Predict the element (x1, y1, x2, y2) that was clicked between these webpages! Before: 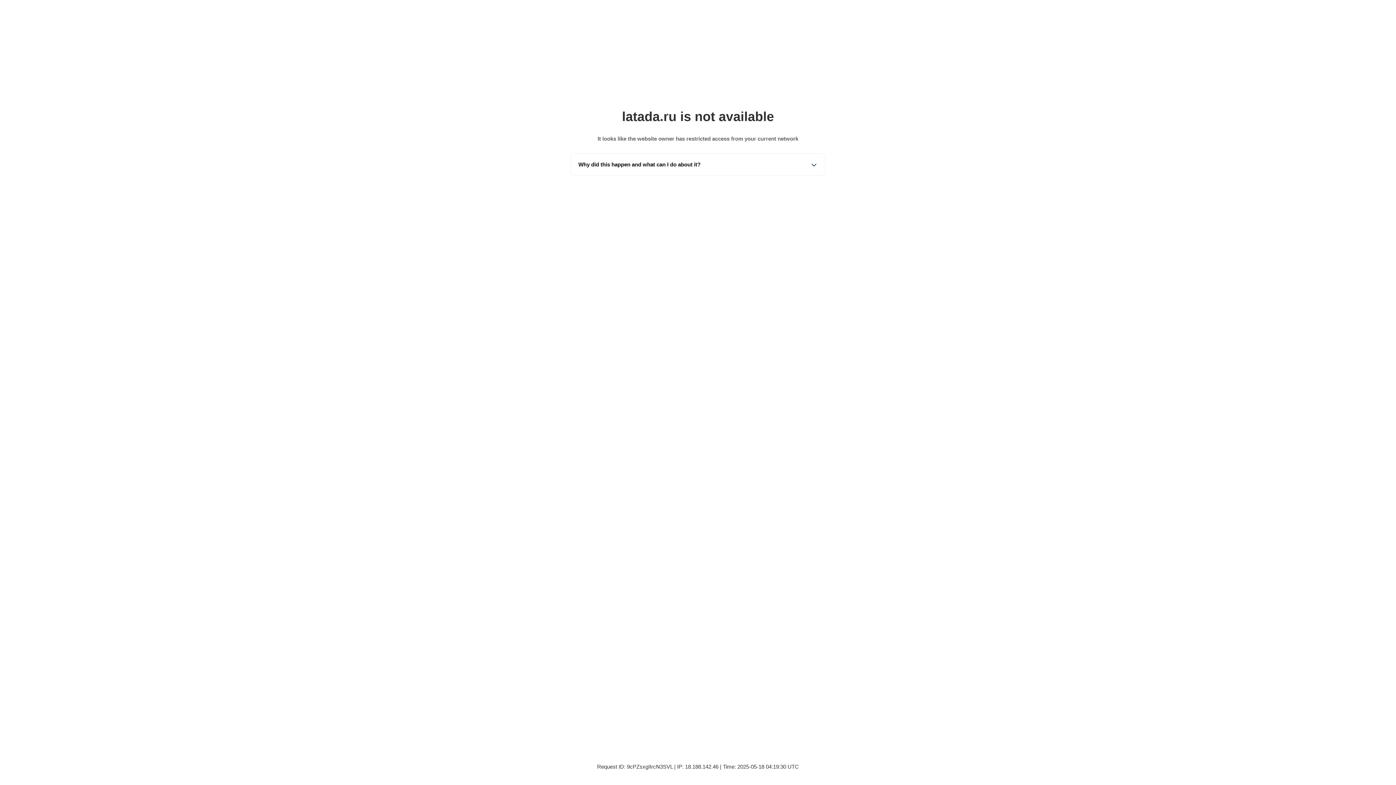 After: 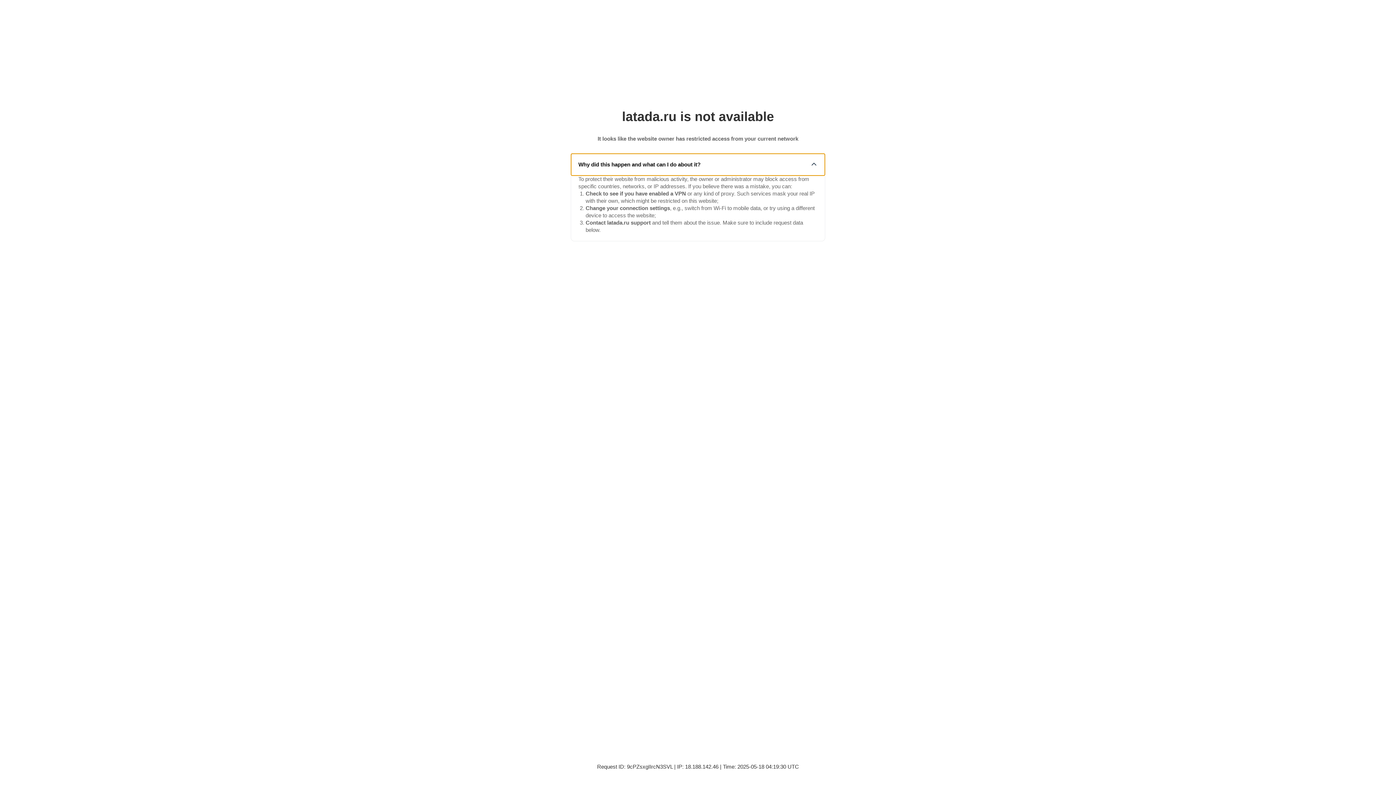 Action: bbox: (571, 153, 825, 175) label: Why did this happen and what can I do about it?